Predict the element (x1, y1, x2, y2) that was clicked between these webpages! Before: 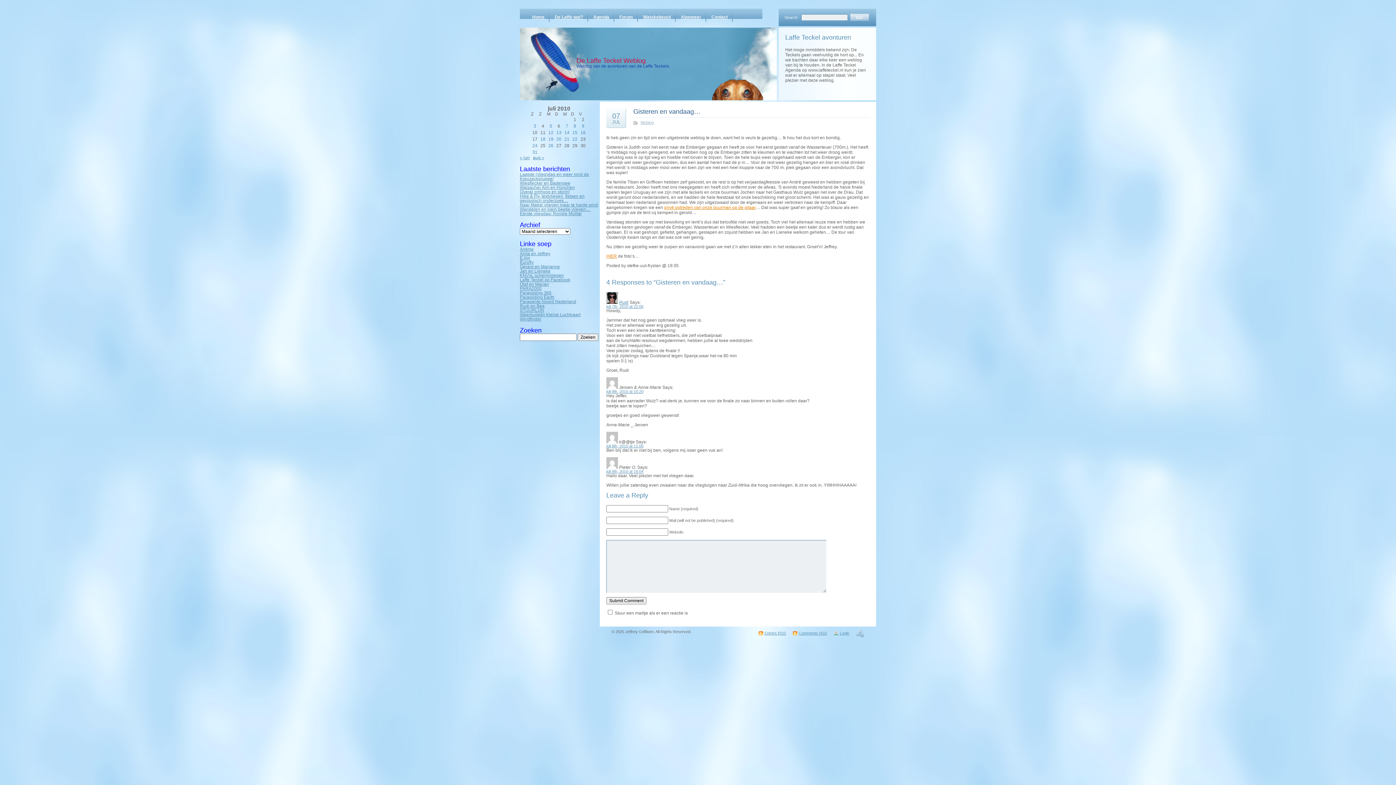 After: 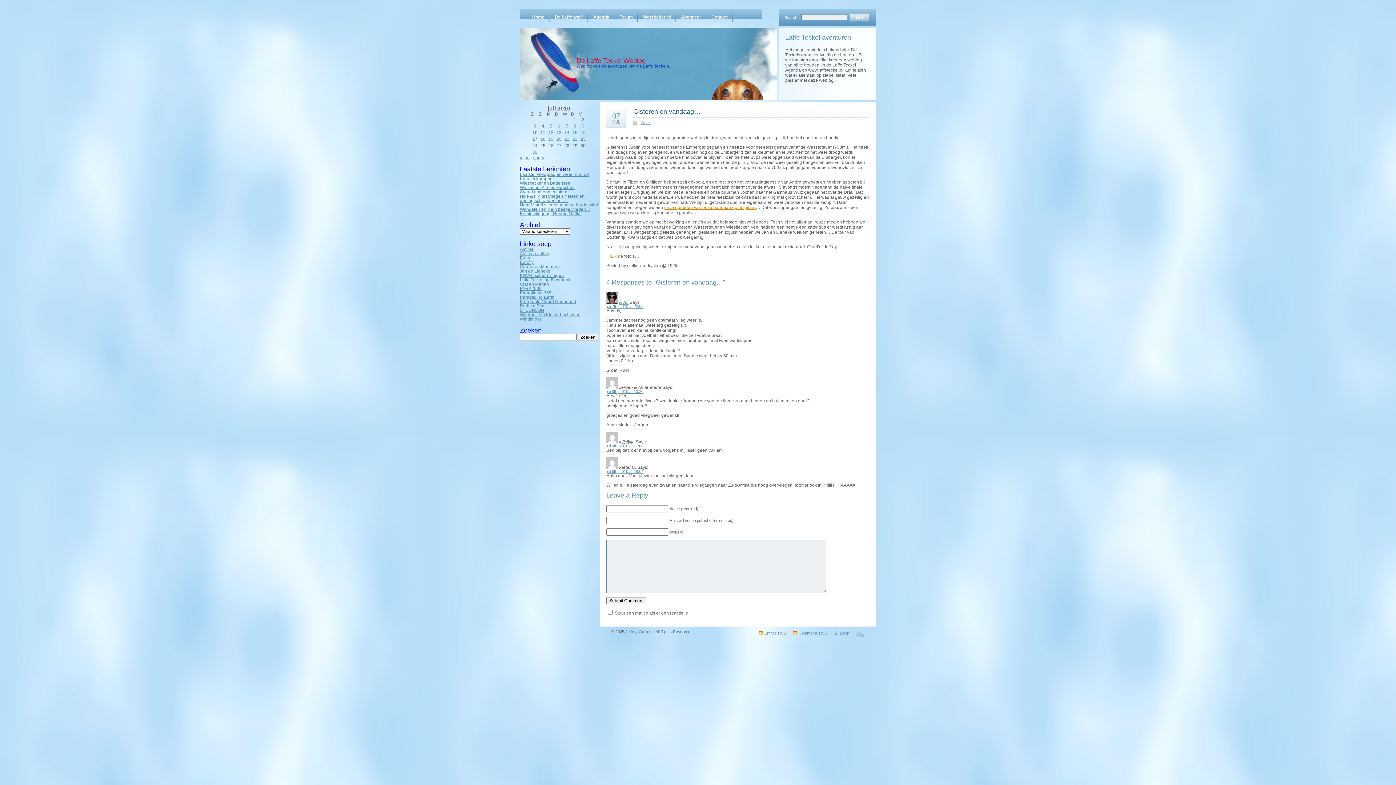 Action: bbox: (520, 264, 560, 269) label: Gerard en Marianne